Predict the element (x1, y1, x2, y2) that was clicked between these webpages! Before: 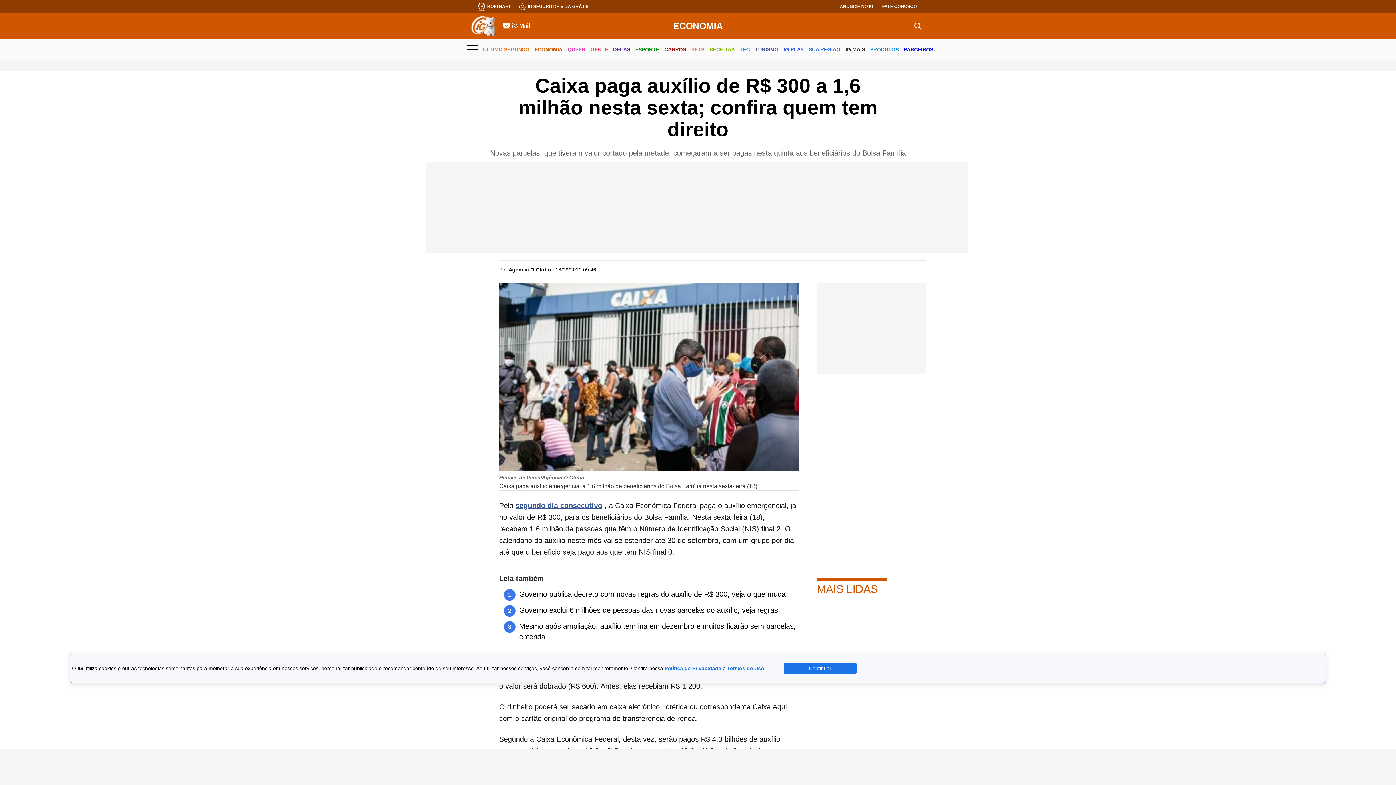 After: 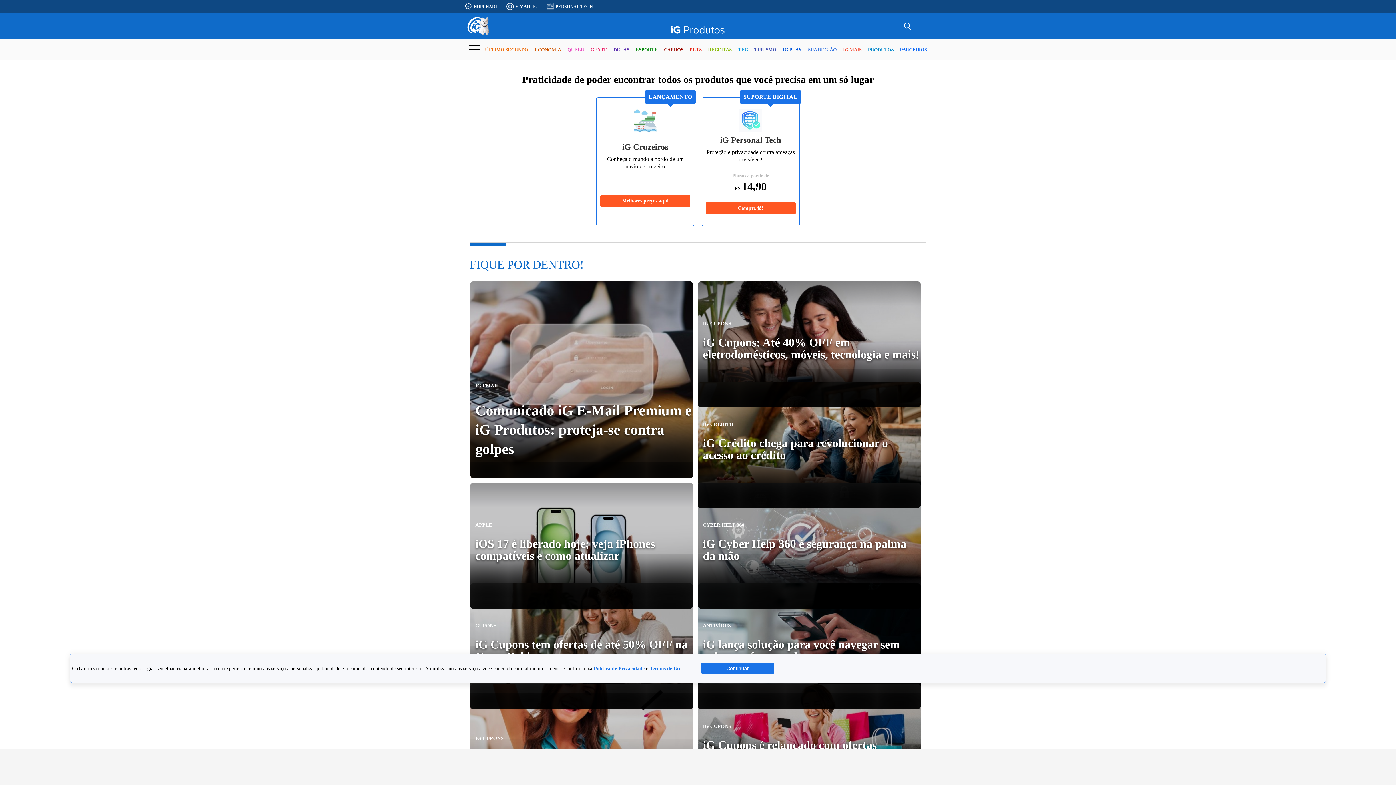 Action: label: PRODUTOS bbox: (870, 40, 899, 59)